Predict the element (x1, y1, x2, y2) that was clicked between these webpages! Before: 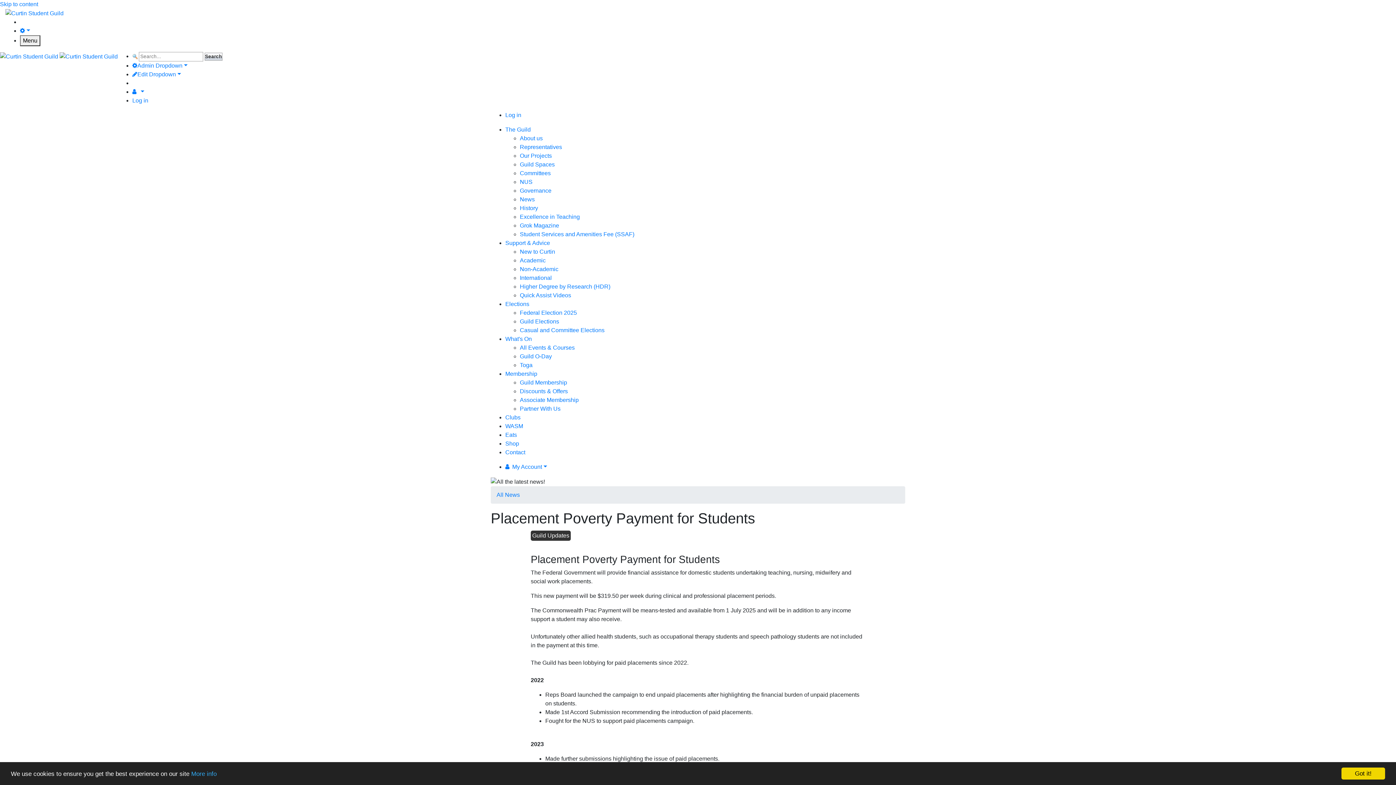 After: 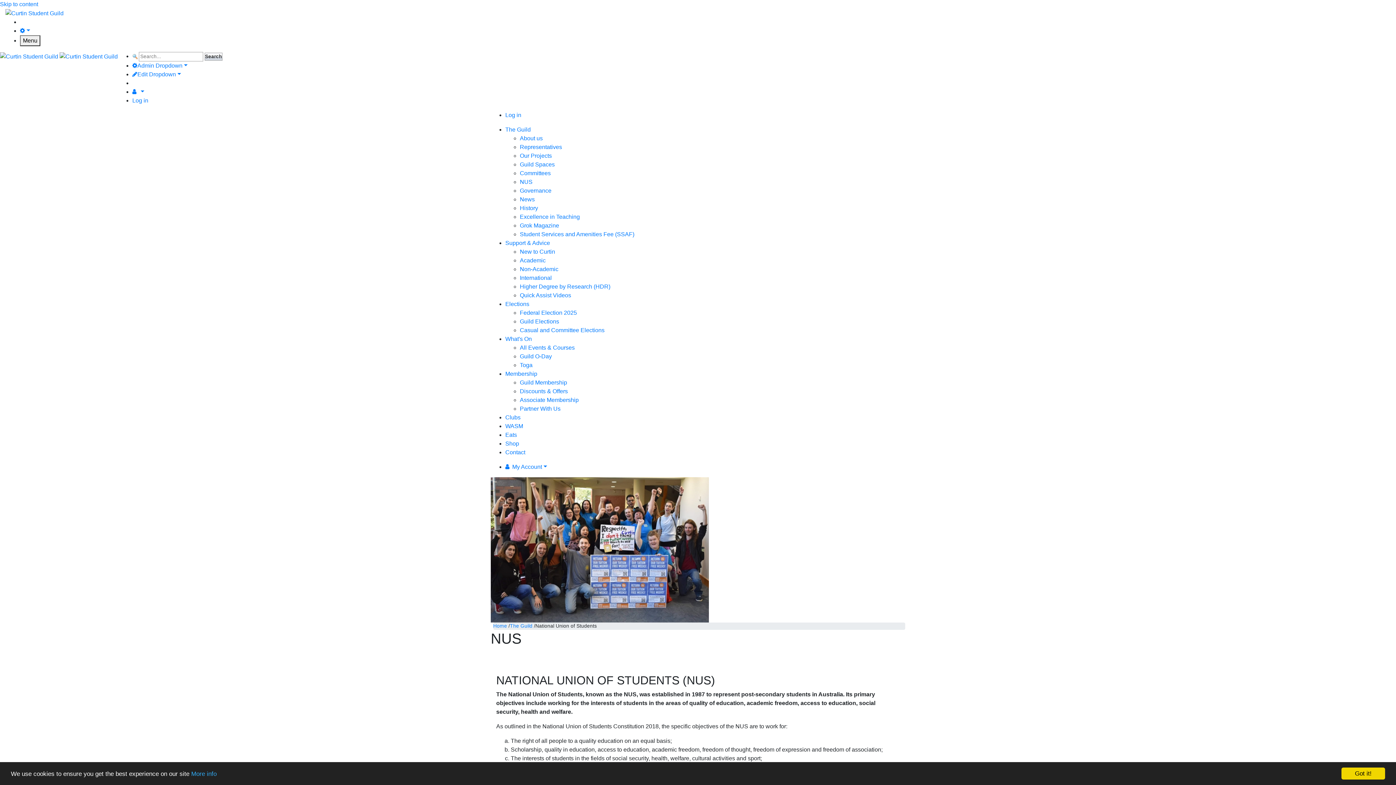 Action: bbox: (520, 178, 532, 185) label: NUS